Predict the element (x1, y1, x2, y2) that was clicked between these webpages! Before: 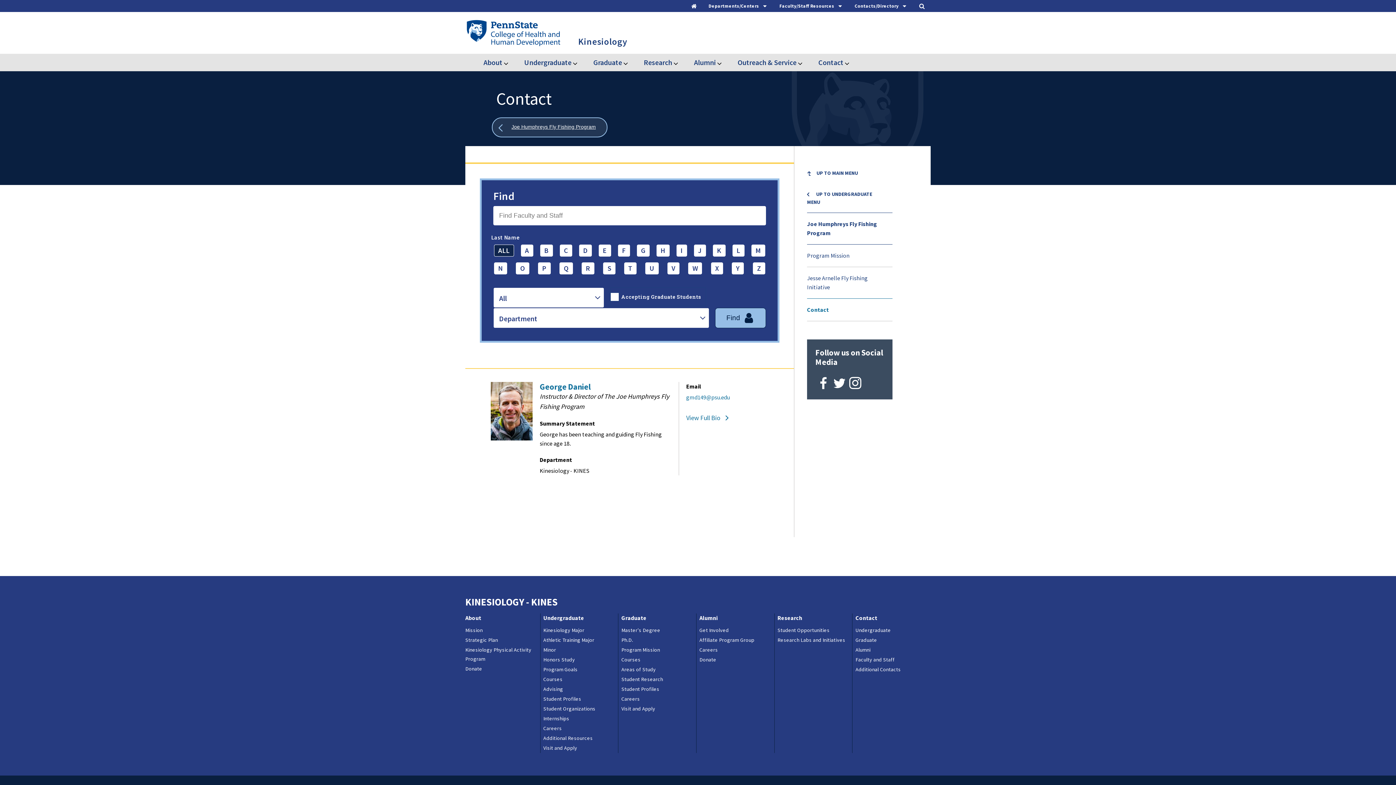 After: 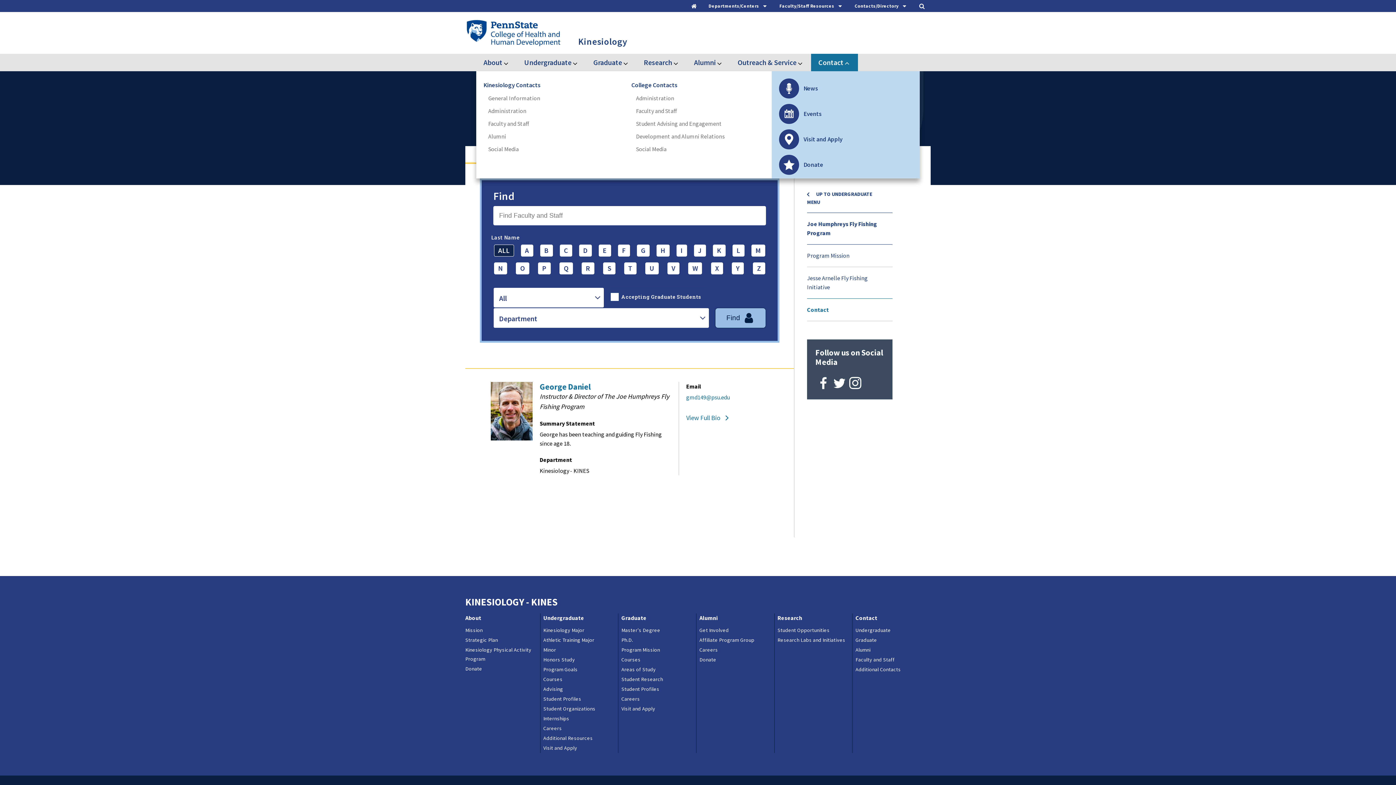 Action: bbox: (843, 60, 850, 68) label: Expand Contact